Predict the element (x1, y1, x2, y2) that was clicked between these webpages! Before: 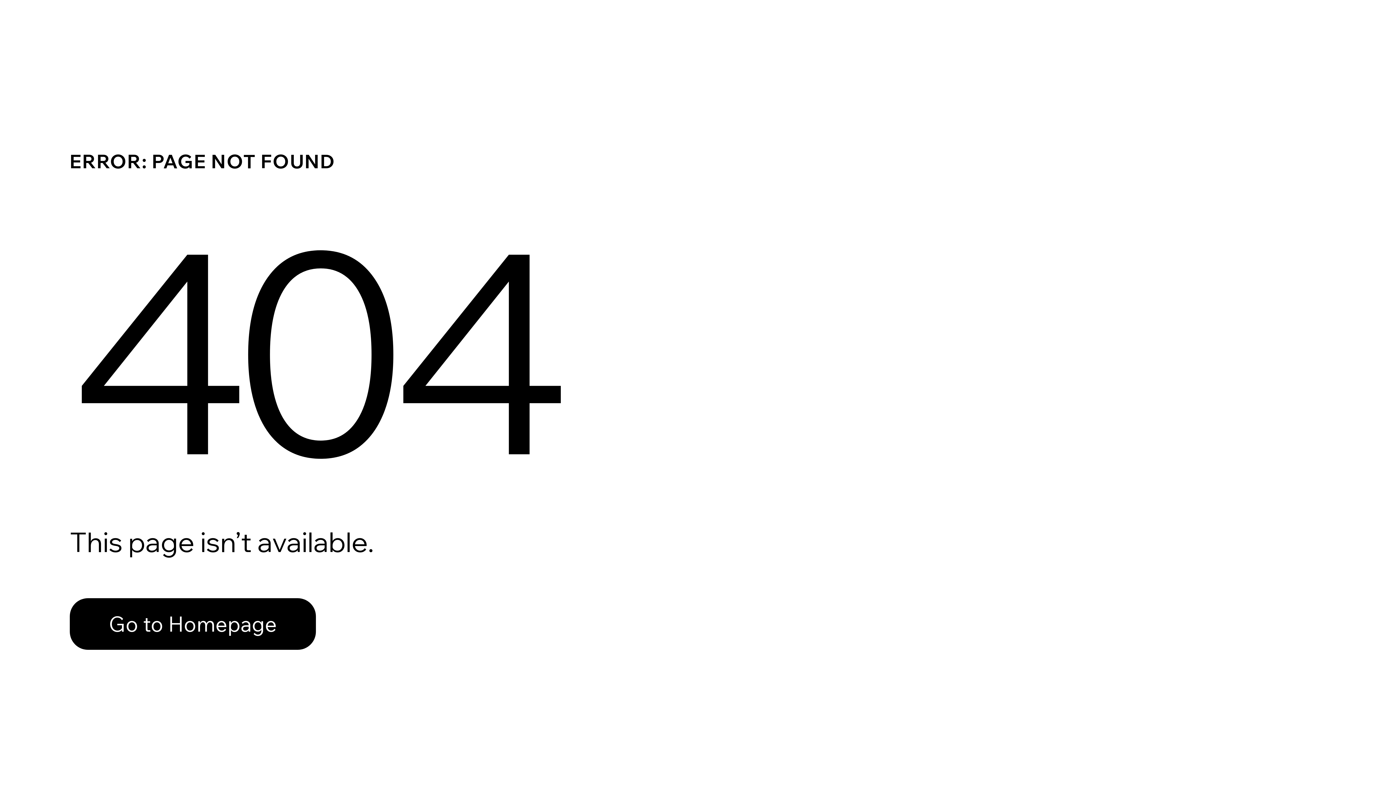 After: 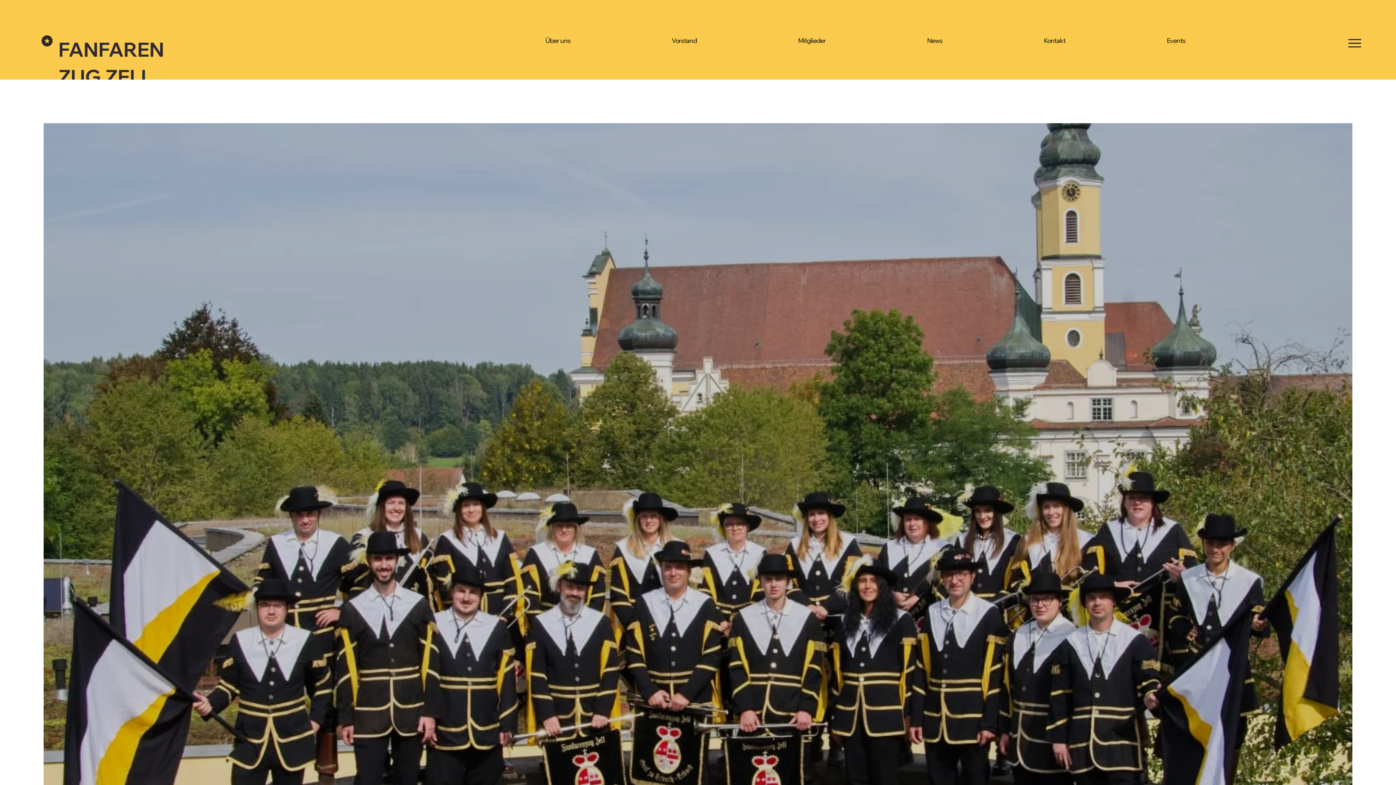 Action: label: Go to Homepage bbox: (69, 582, 768, 659)